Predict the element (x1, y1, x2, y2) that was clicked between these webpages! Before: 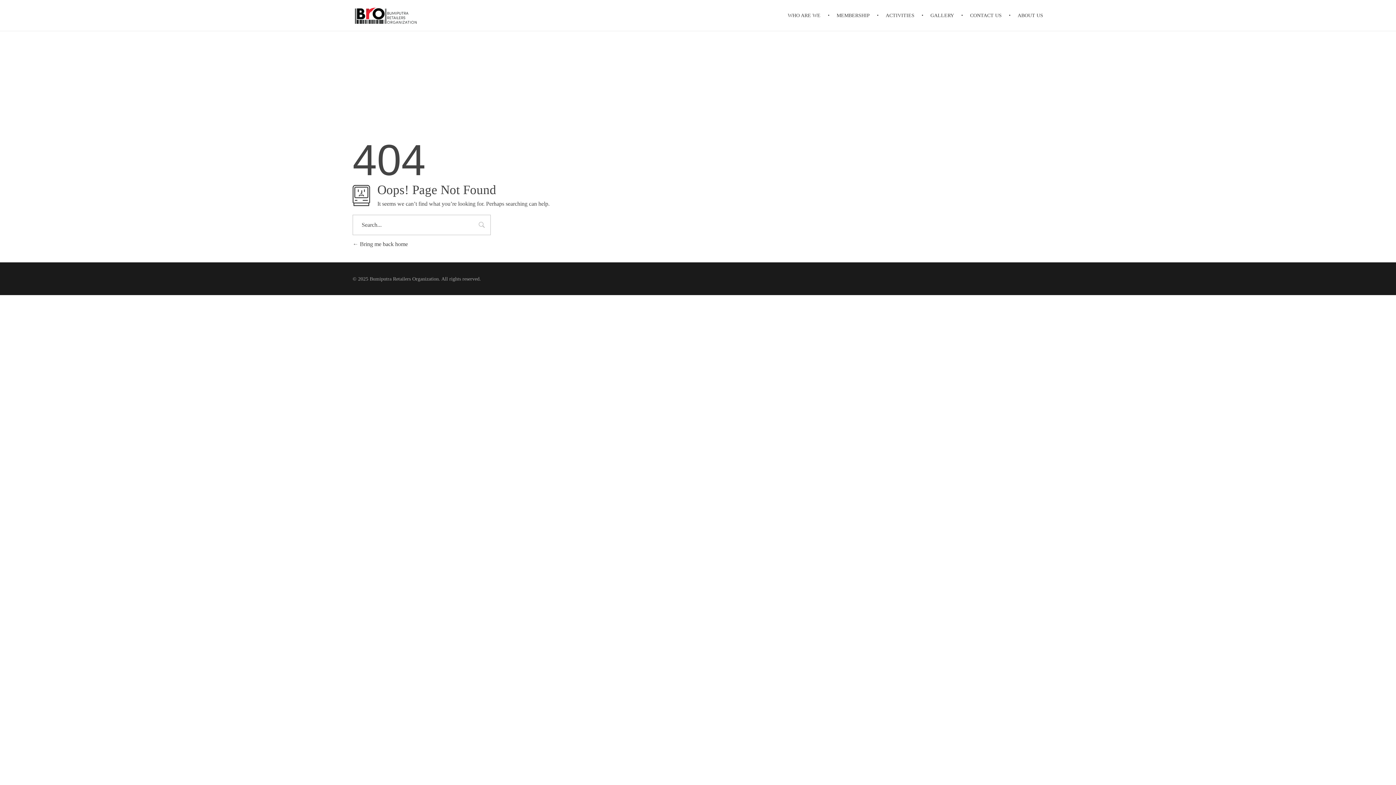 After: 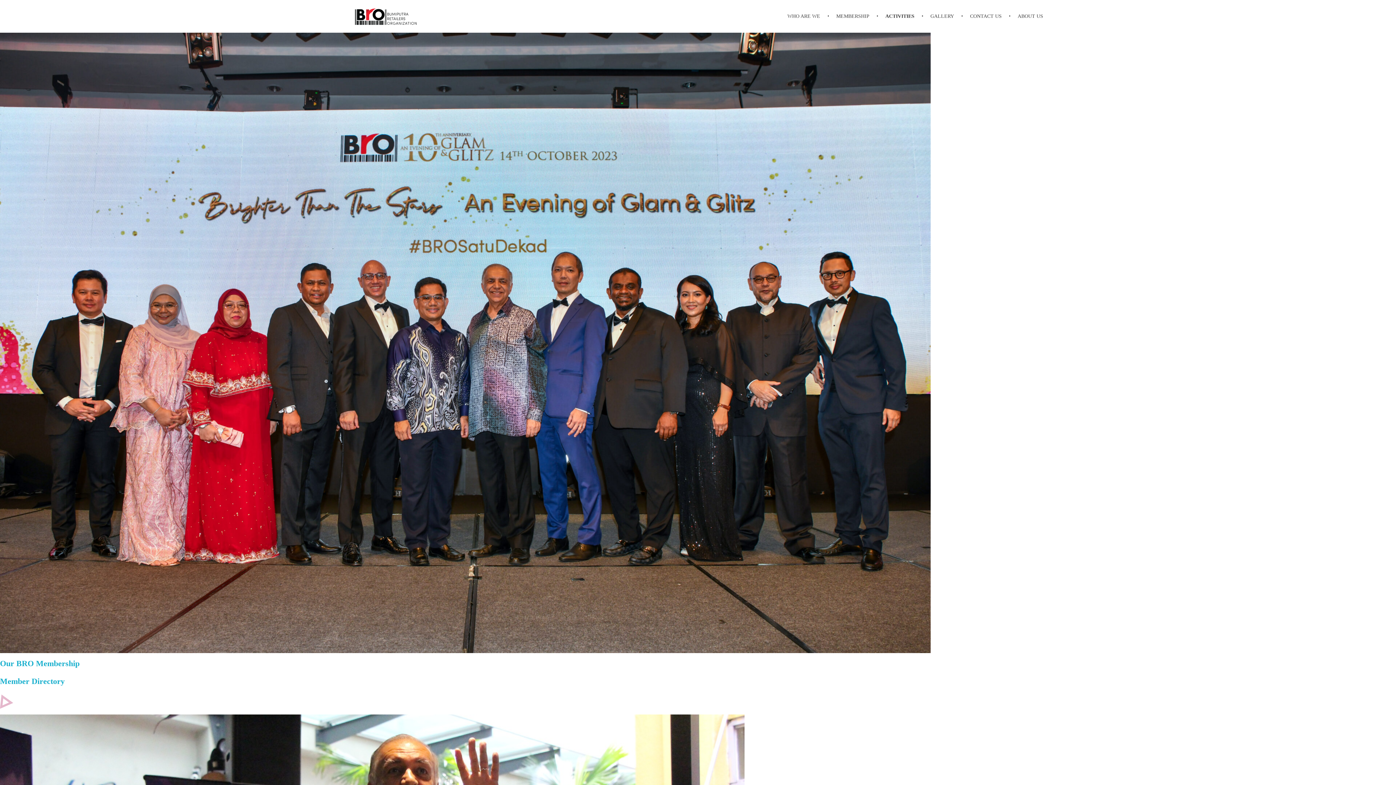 Action: label:  Bring me back home bbox: (352, 241, 408, 247)